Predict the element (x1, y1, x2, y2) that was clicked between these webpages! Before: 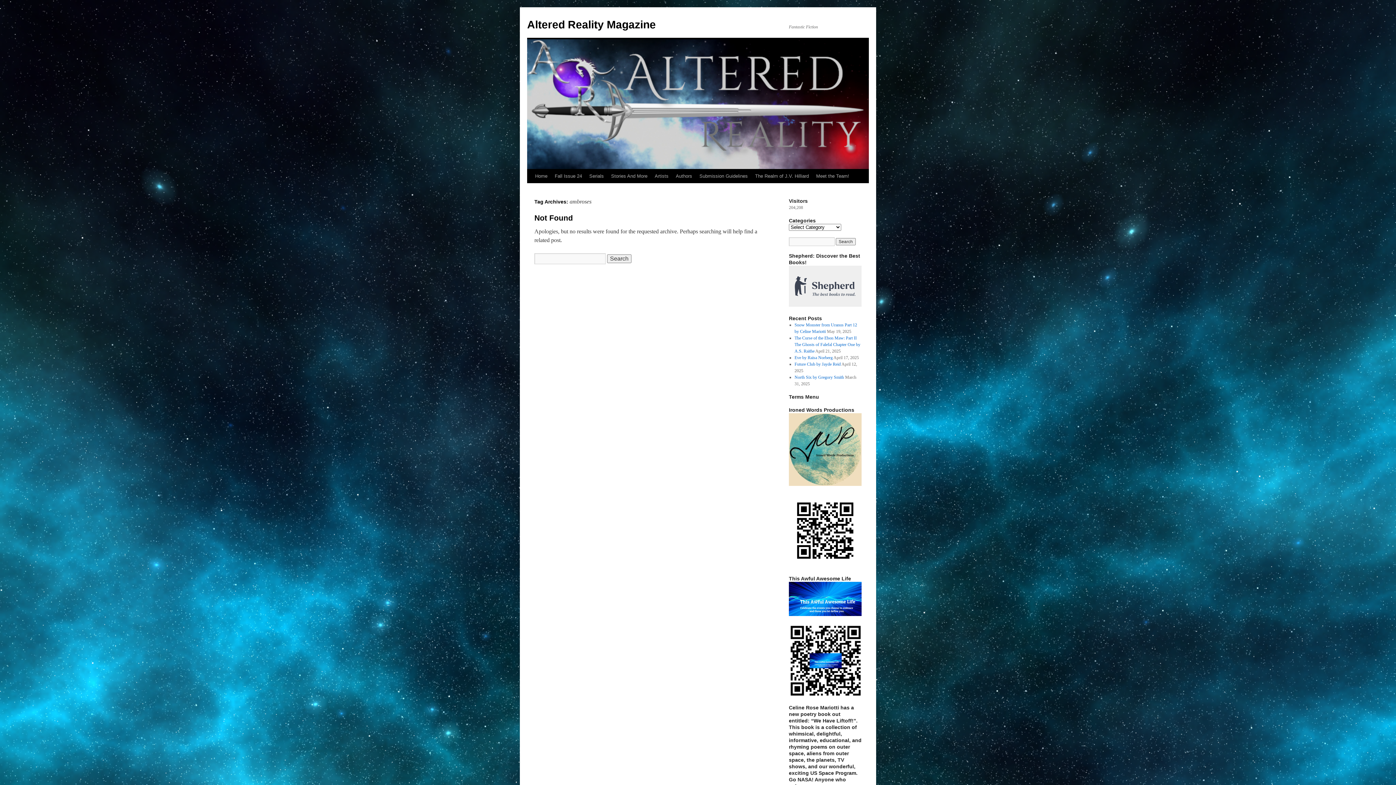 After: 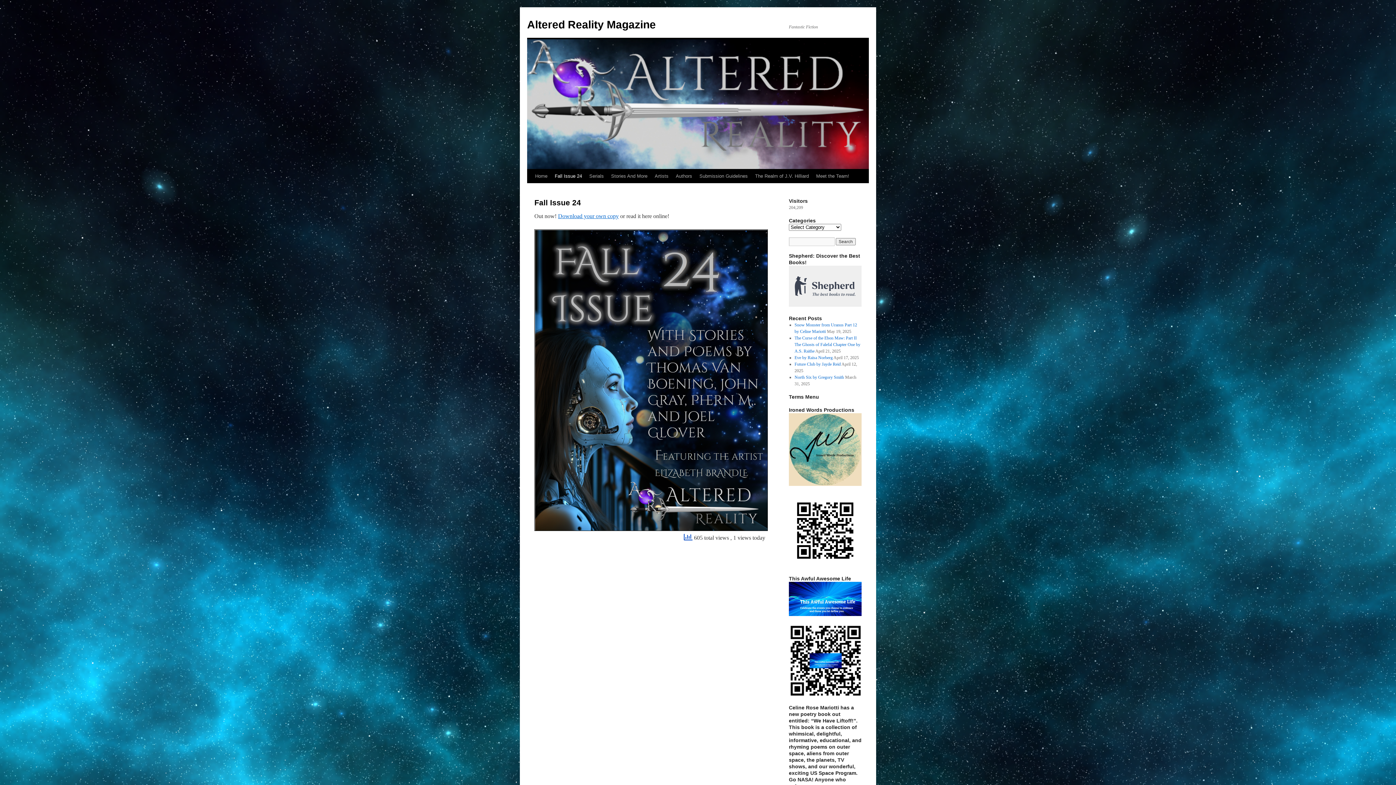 Action: label: Fall Issue 24 bbox: (551, 169, 585, 183)